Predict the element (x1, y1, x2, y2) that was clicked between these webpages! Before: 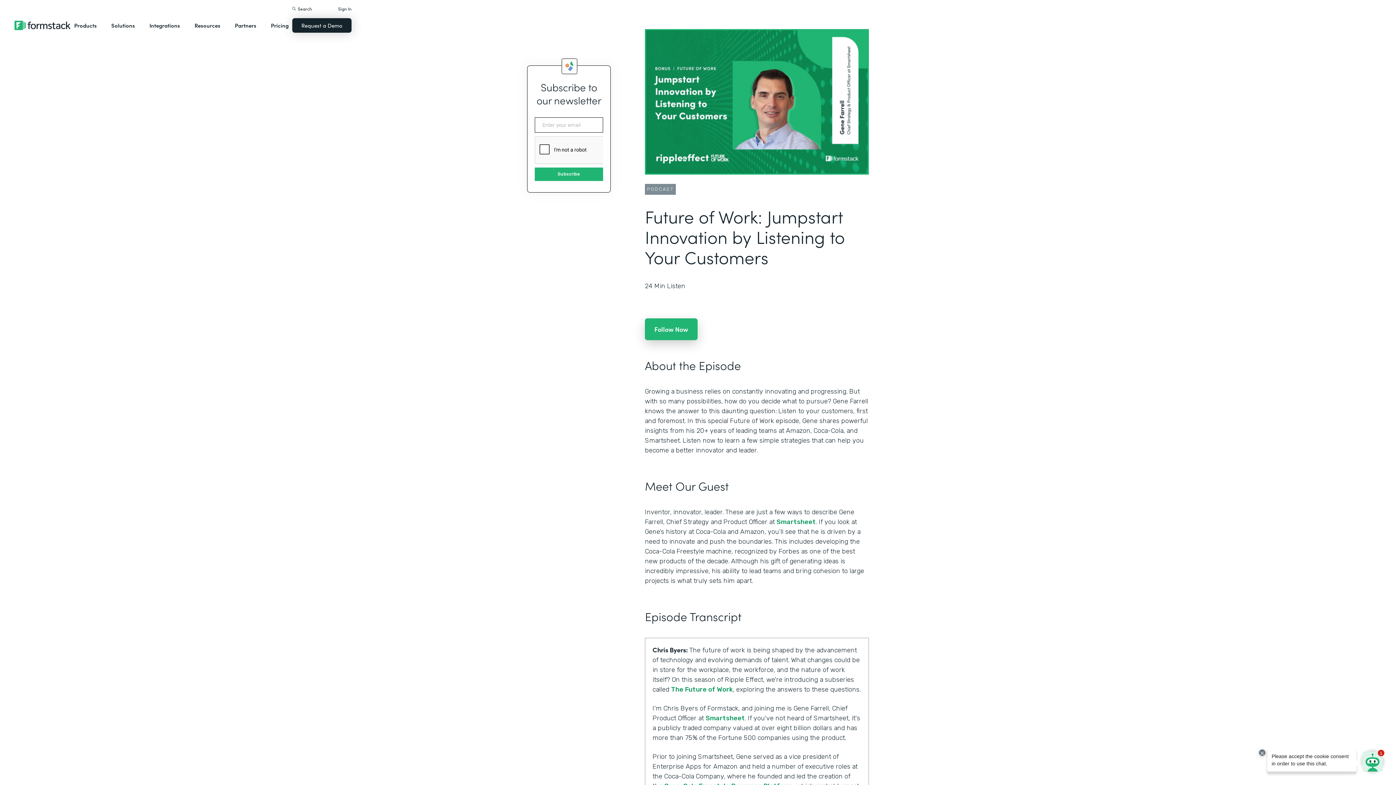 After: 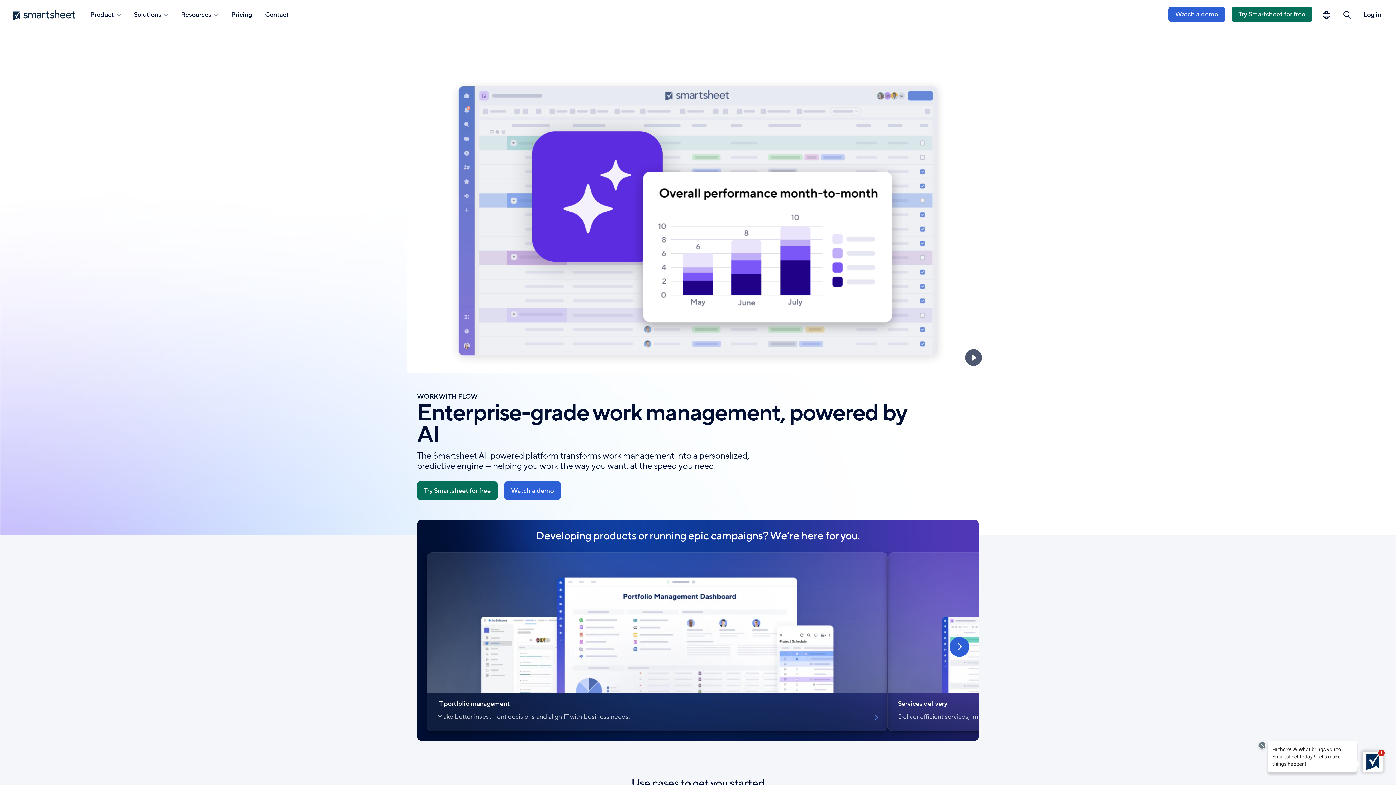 Action: label: Smartsheet bbox: (705, 714, 745, 722)